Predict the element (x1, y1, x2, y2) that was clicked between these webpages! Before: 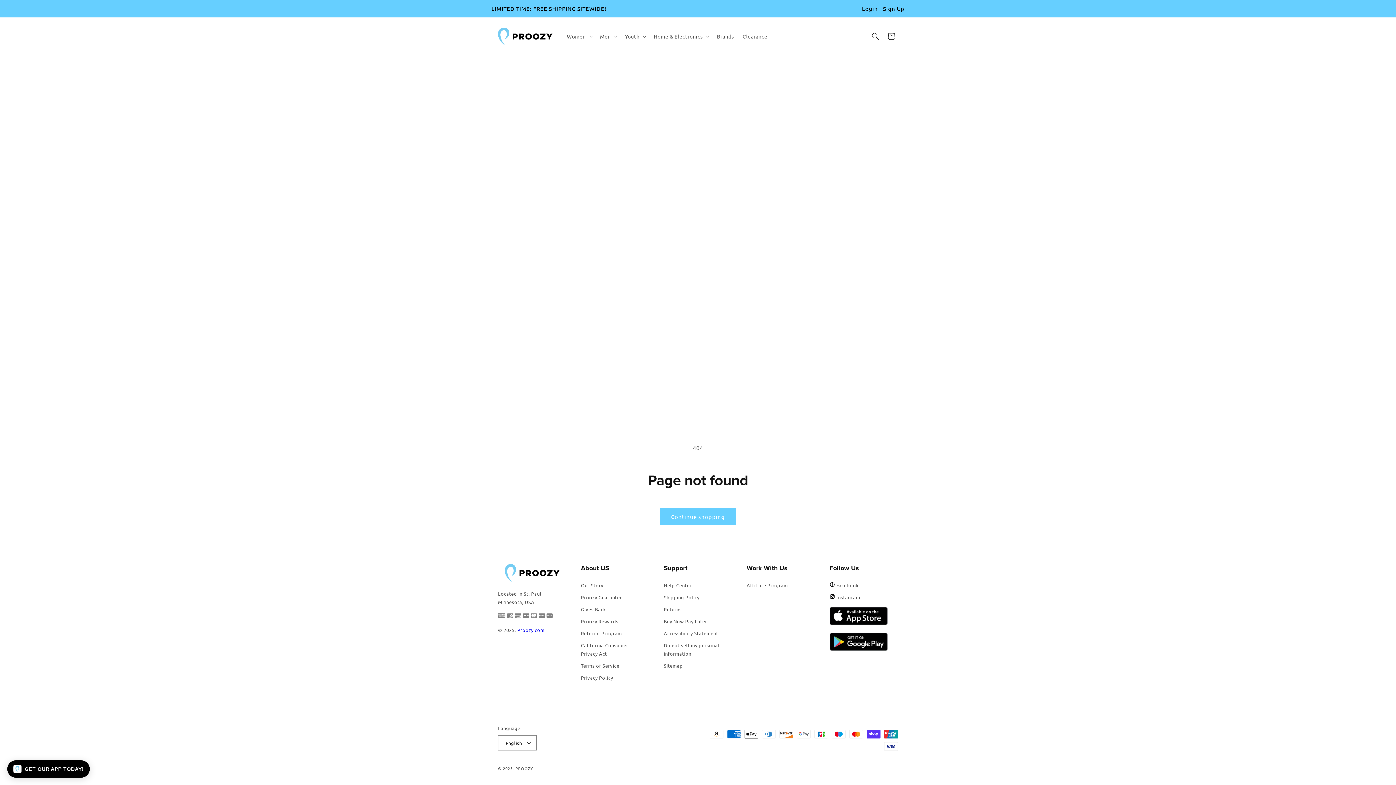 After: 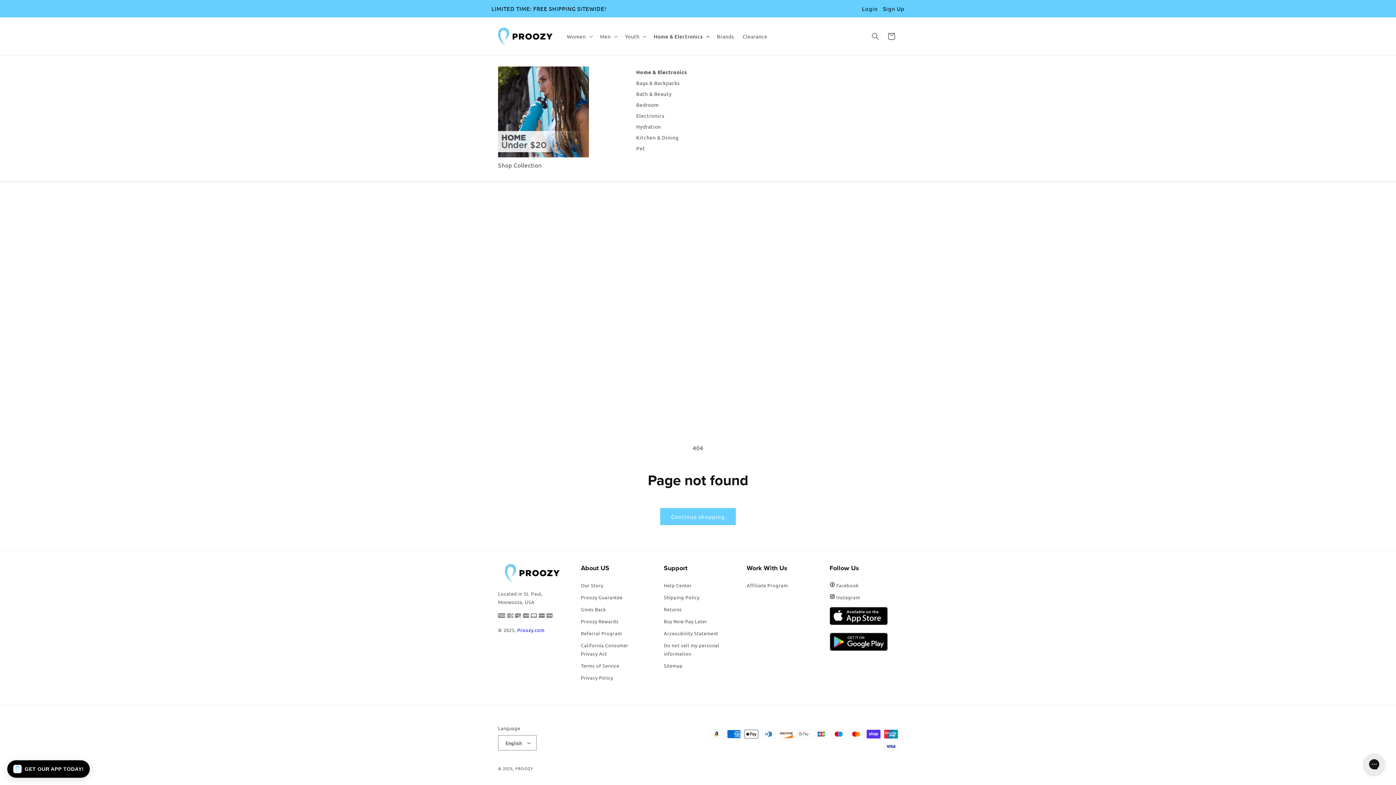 Action: bbox: (649, 28, 712, 44) label: Home & Electronics